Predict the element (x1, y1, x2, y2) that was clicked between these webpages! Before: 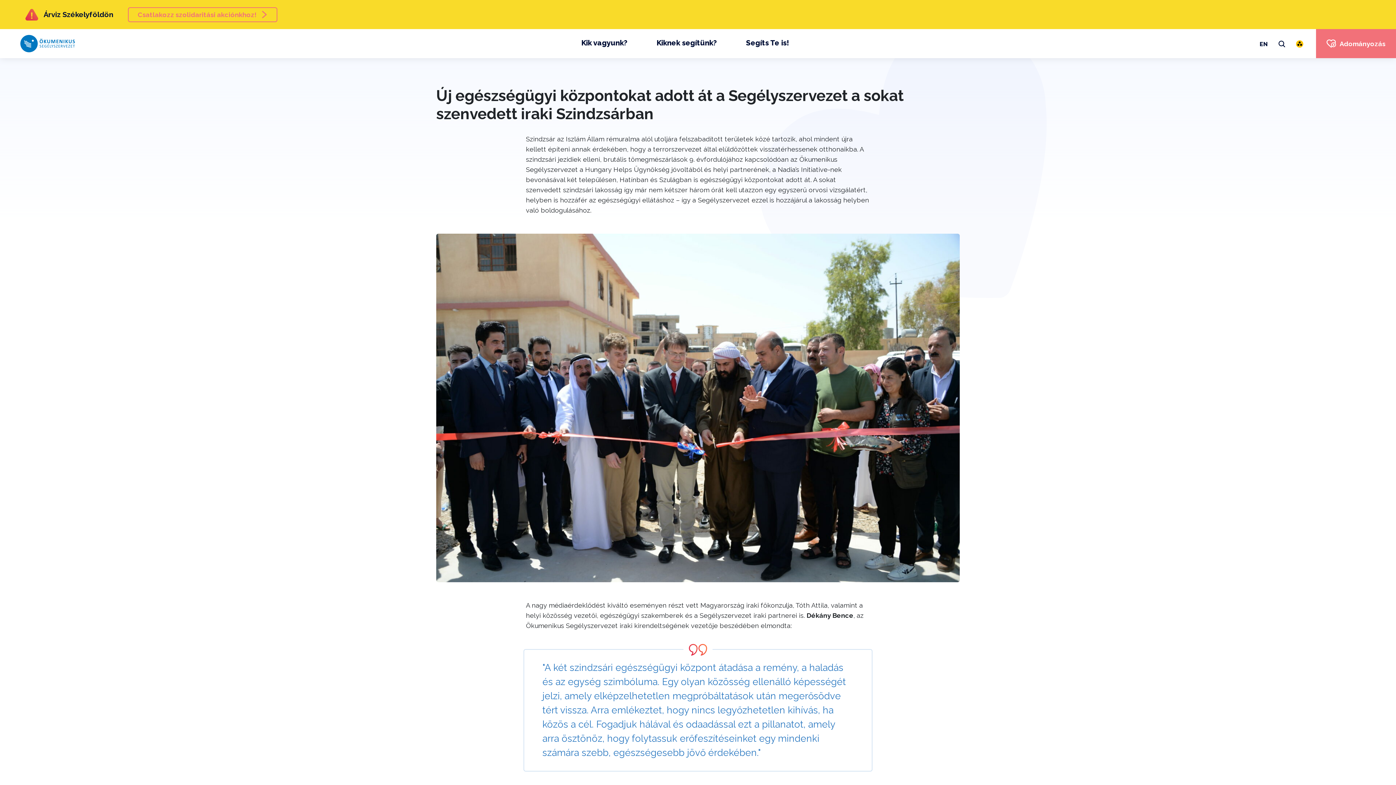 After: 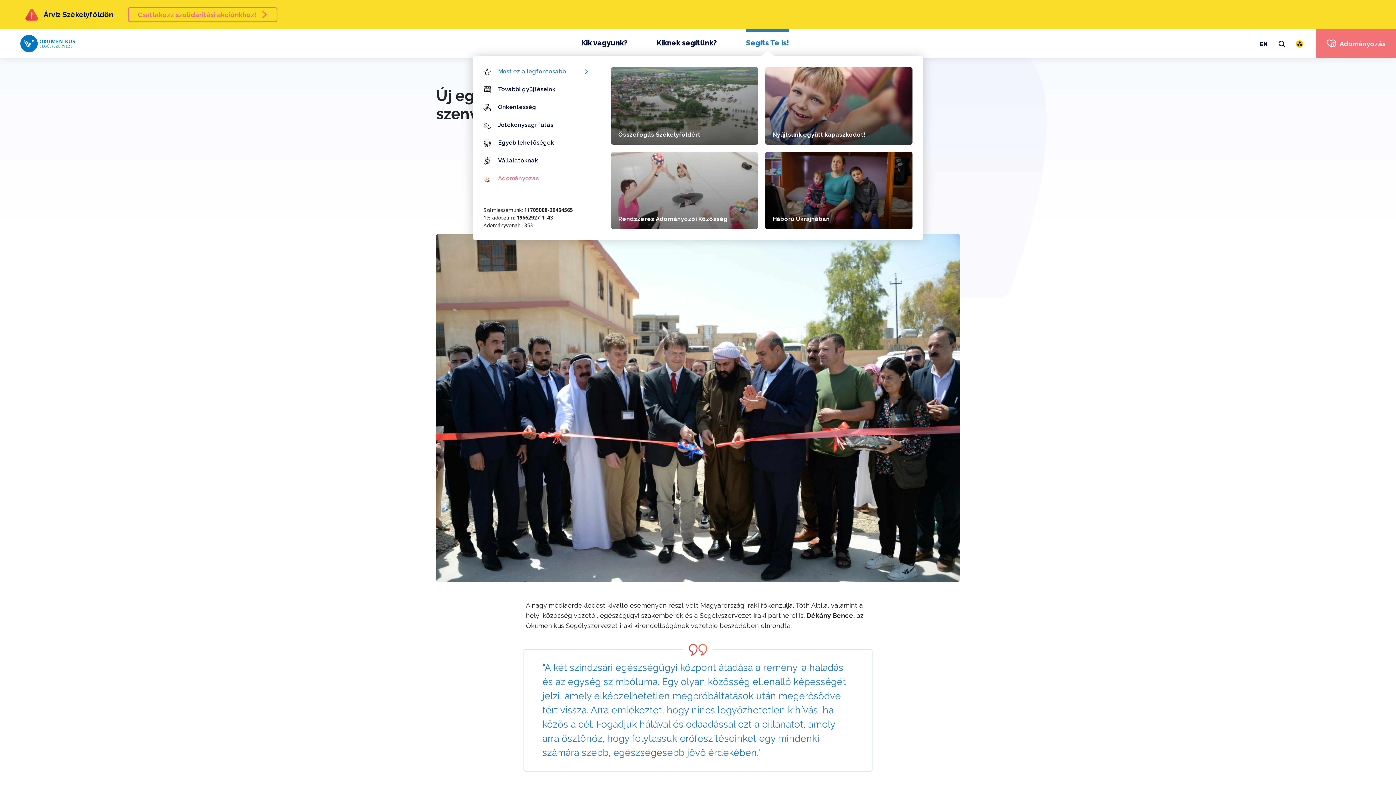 Action: bbox: (746, 29, 789, 58) label: Segíts Te is!